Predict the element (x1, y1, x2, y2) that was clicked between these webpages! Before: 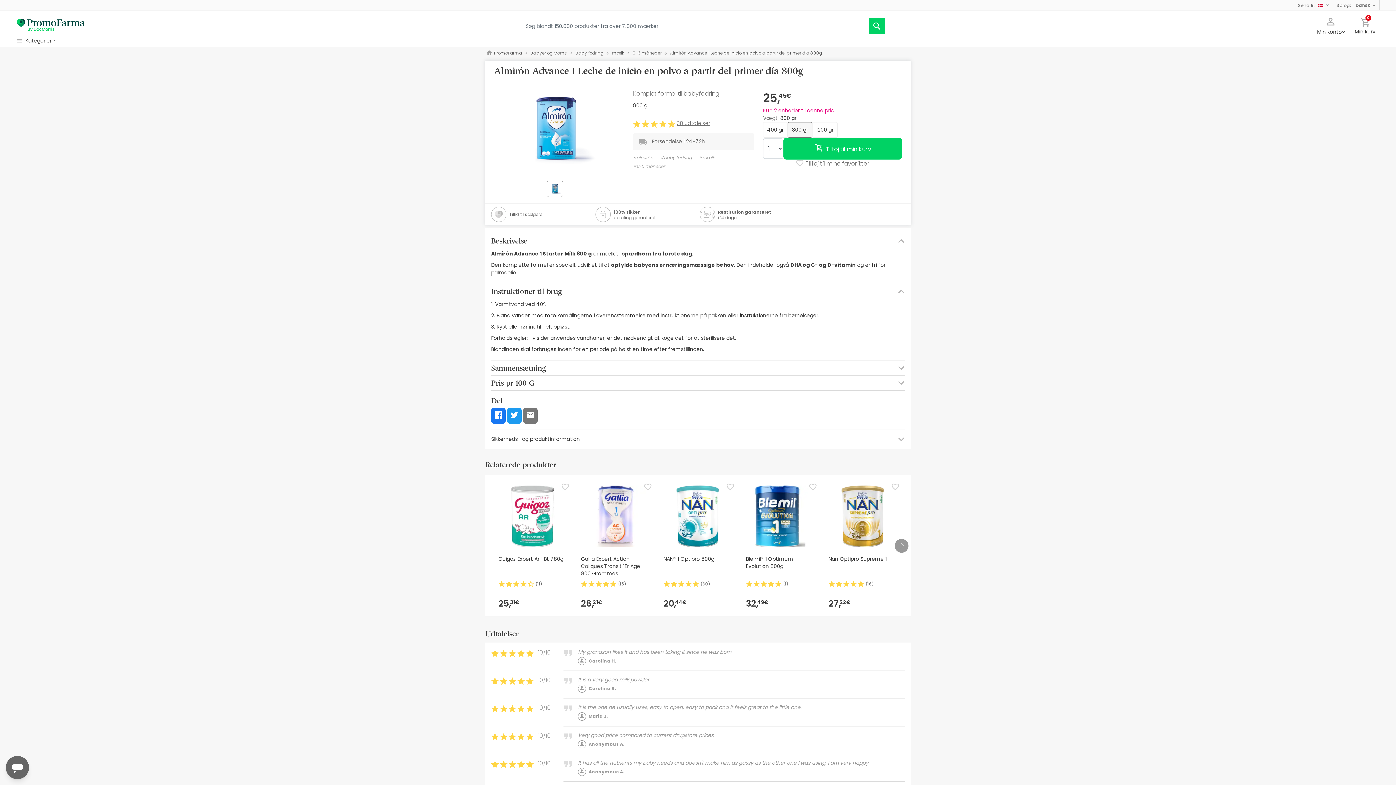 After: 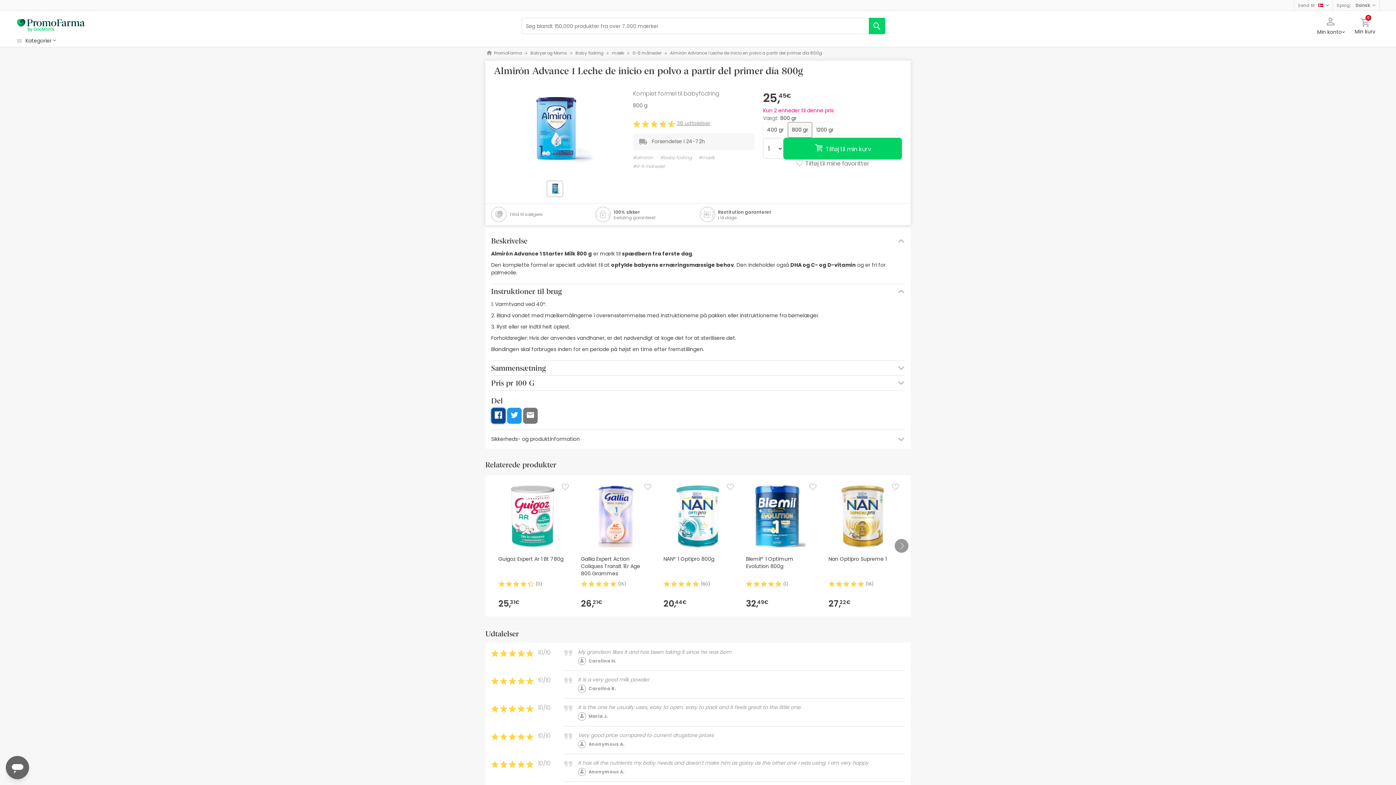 Action: bbox: (491, 407, 505, 423)